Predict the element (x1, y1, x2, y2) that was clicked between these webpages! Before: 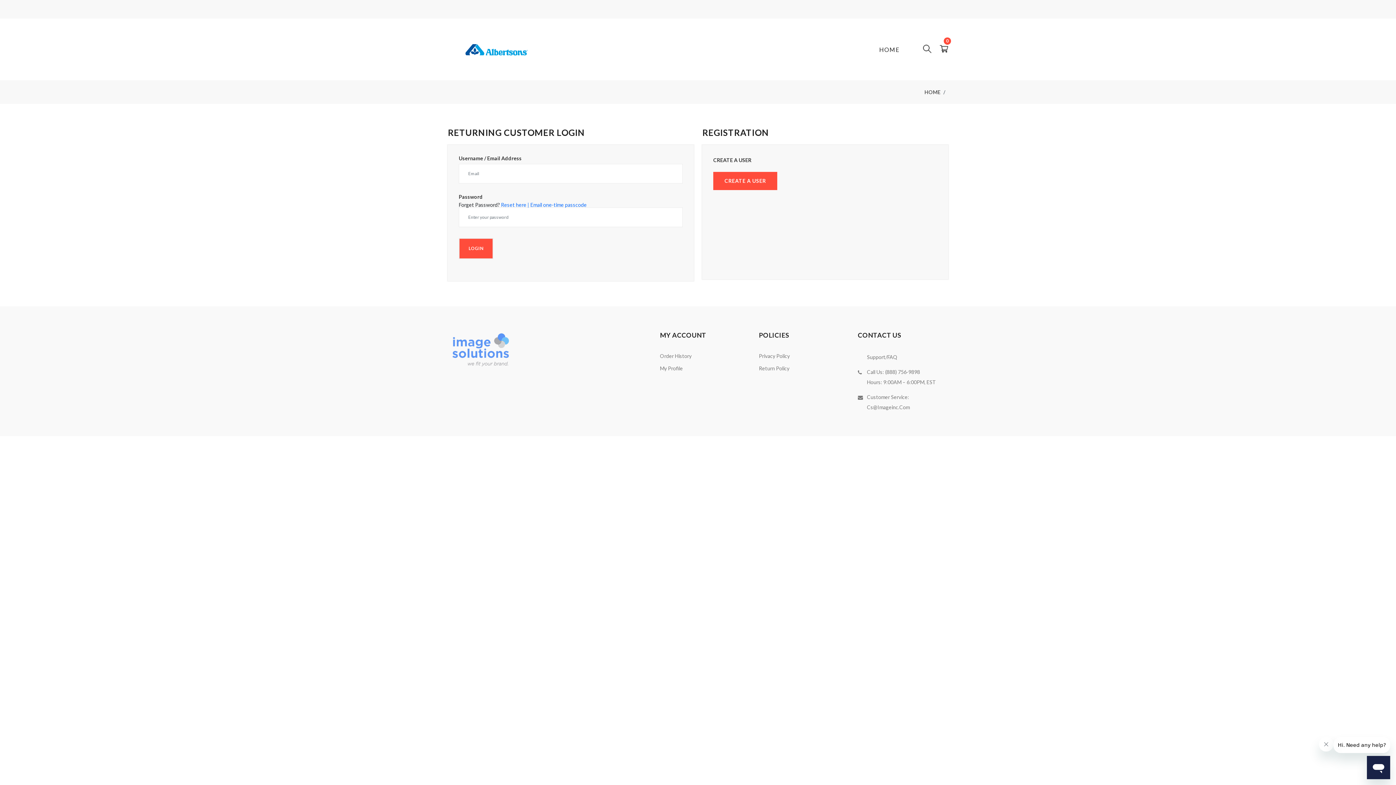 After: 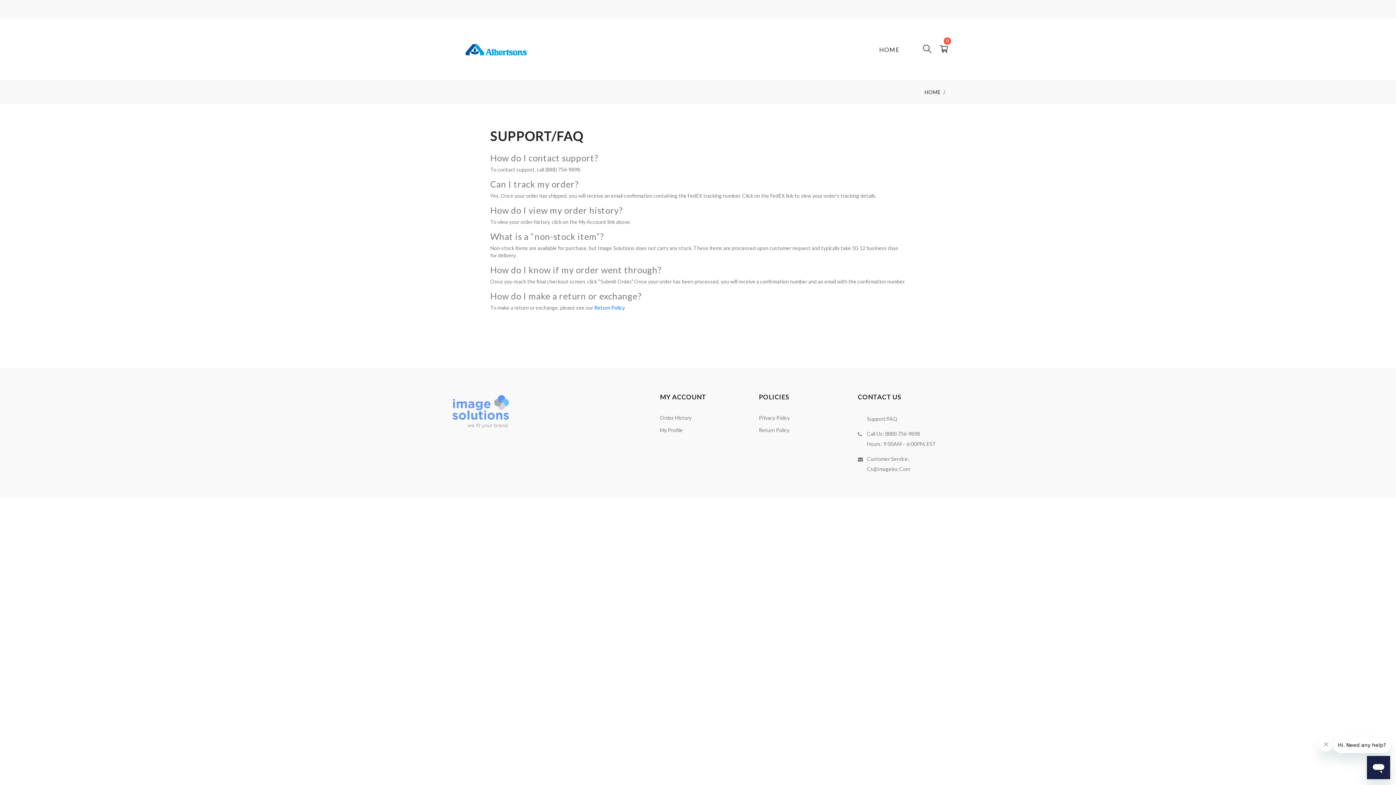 Action: label: Support/FAQ bbox: (867, 354, 897, 360)